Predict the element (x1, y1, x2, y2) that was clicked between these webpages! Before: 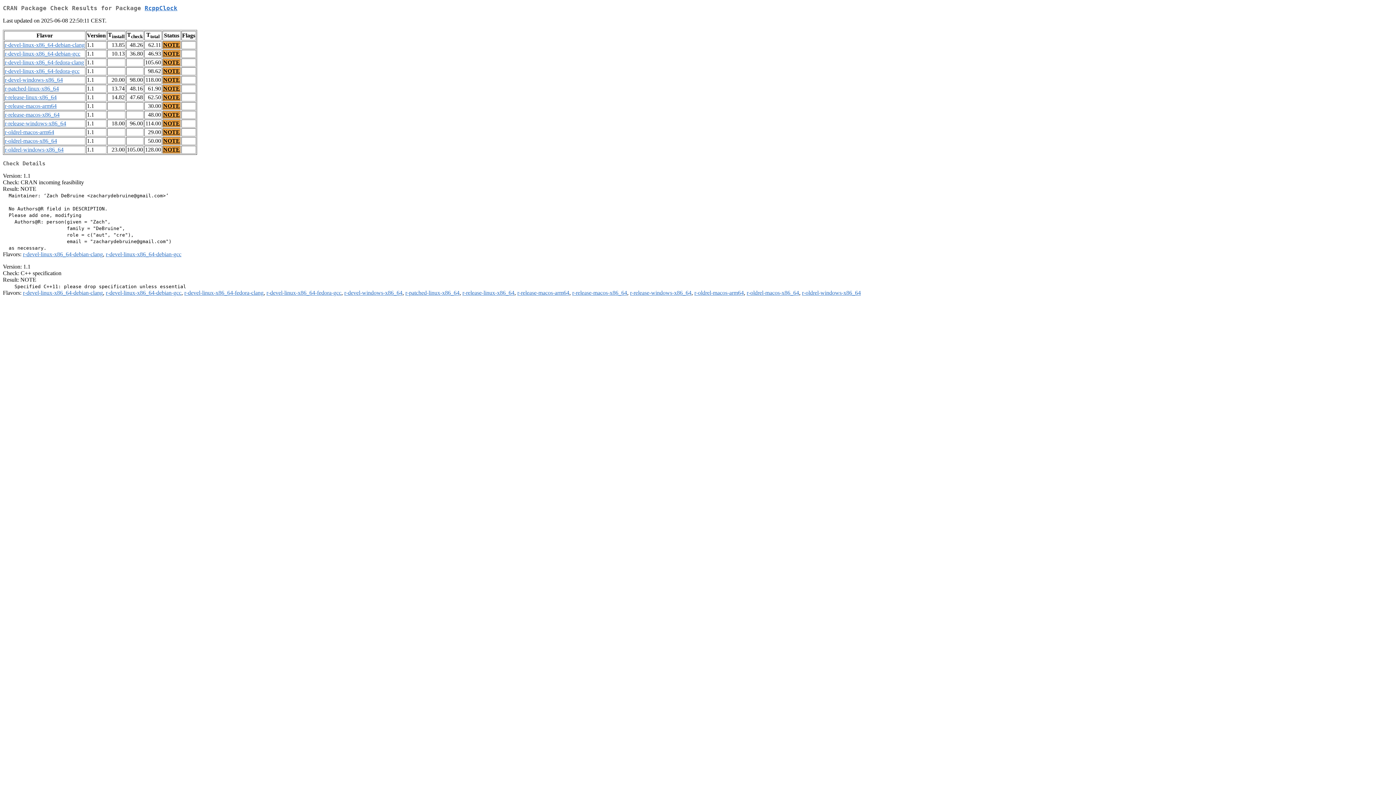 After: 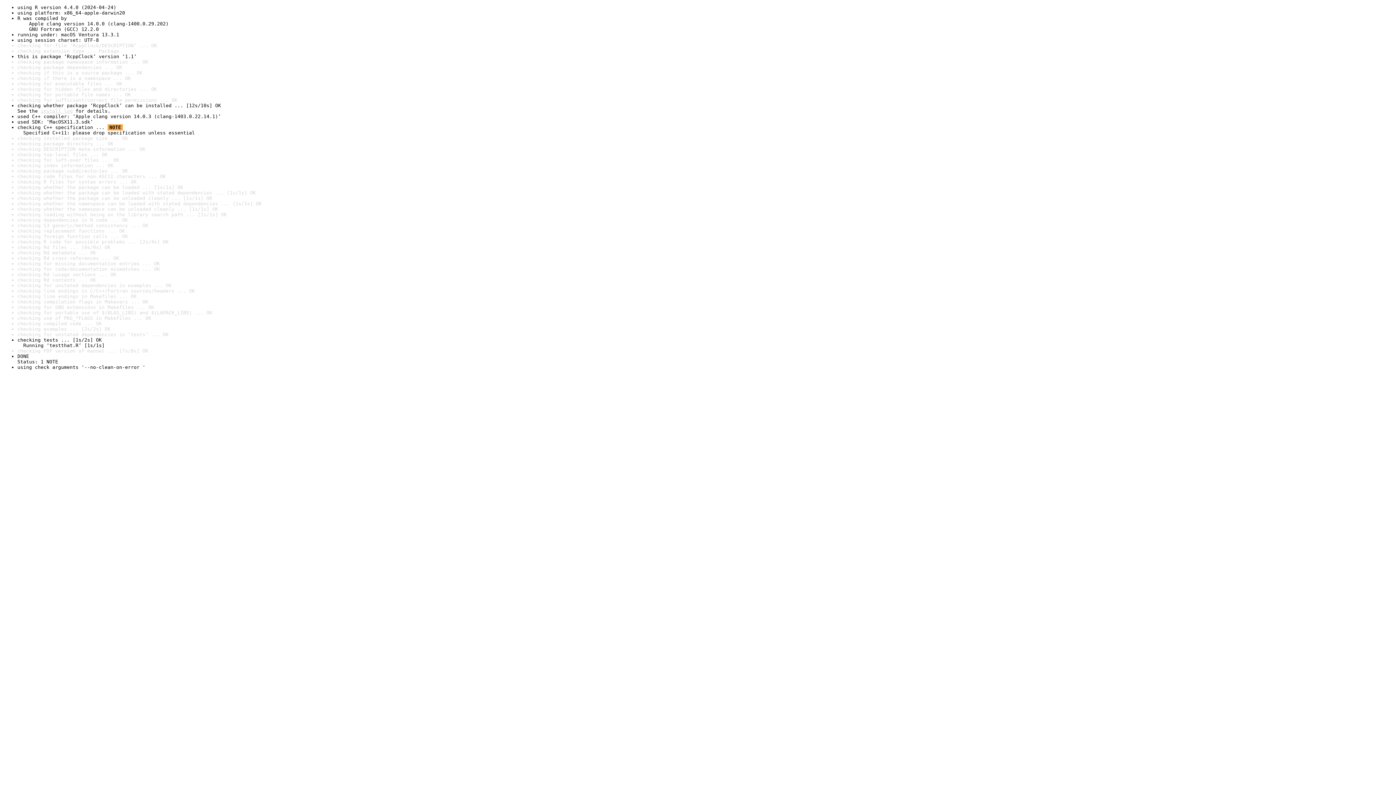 Action: bbox: (746, 289, 799, 296) label: r-oldrel-macos-x86_64